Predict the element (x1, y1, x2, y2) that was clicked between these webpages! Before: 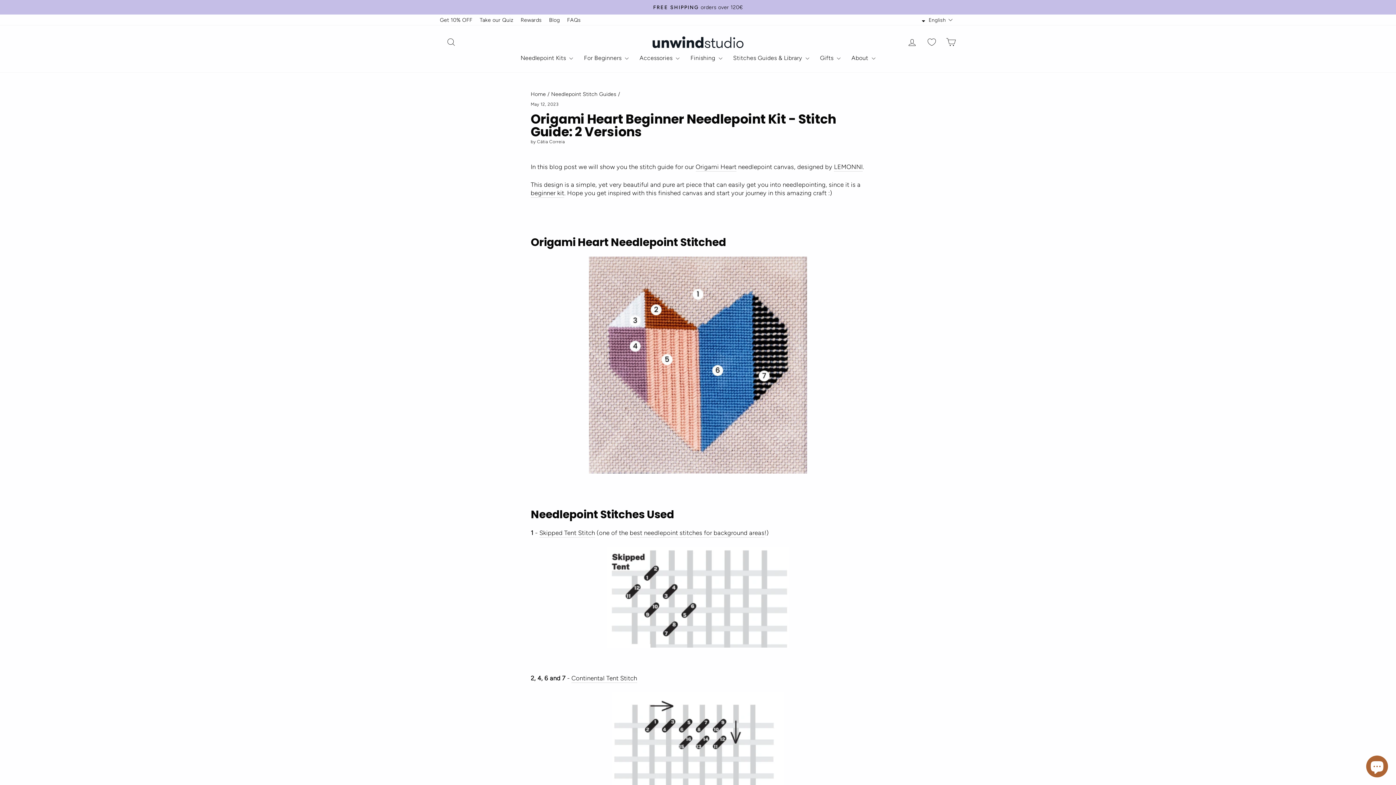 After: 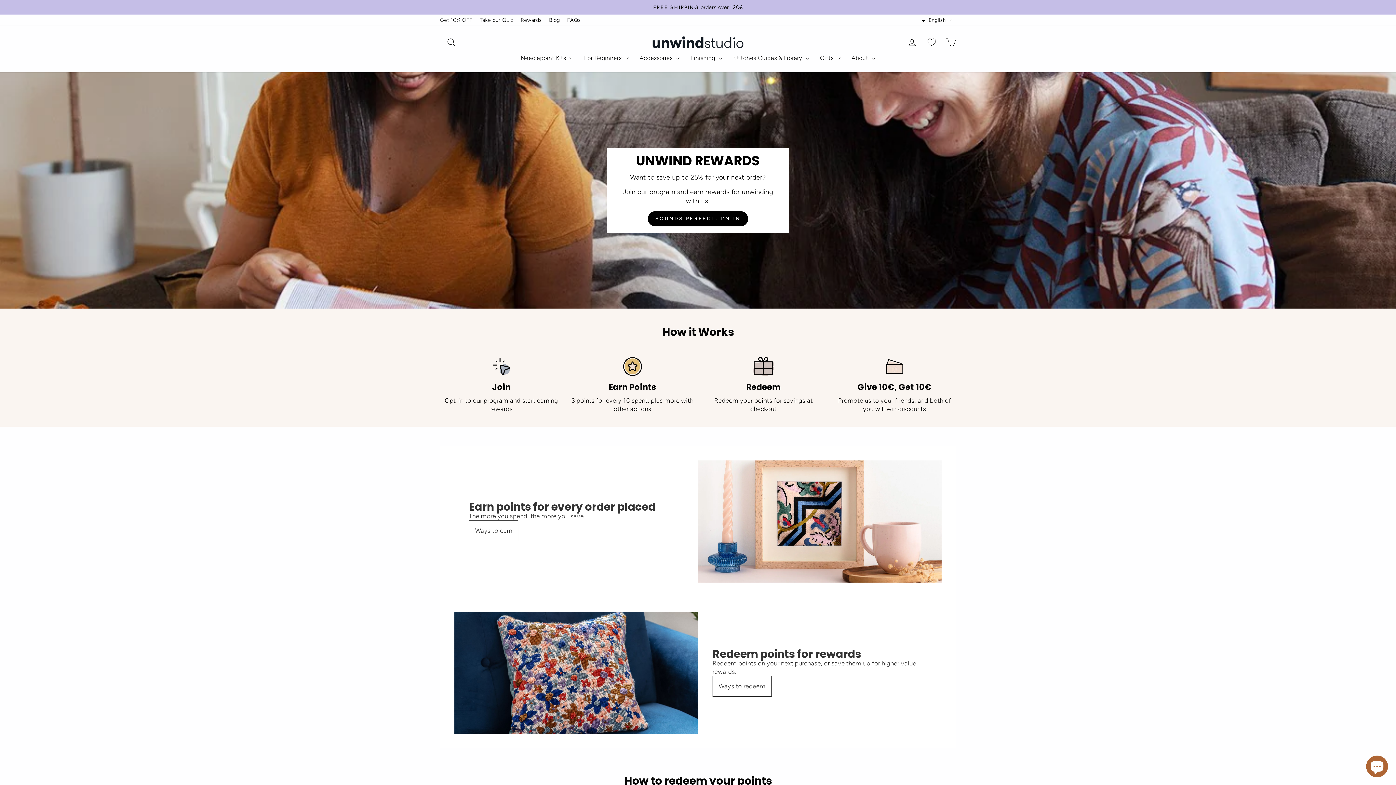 Action: bbox: (517, 14, 545, 25) label: Rewards